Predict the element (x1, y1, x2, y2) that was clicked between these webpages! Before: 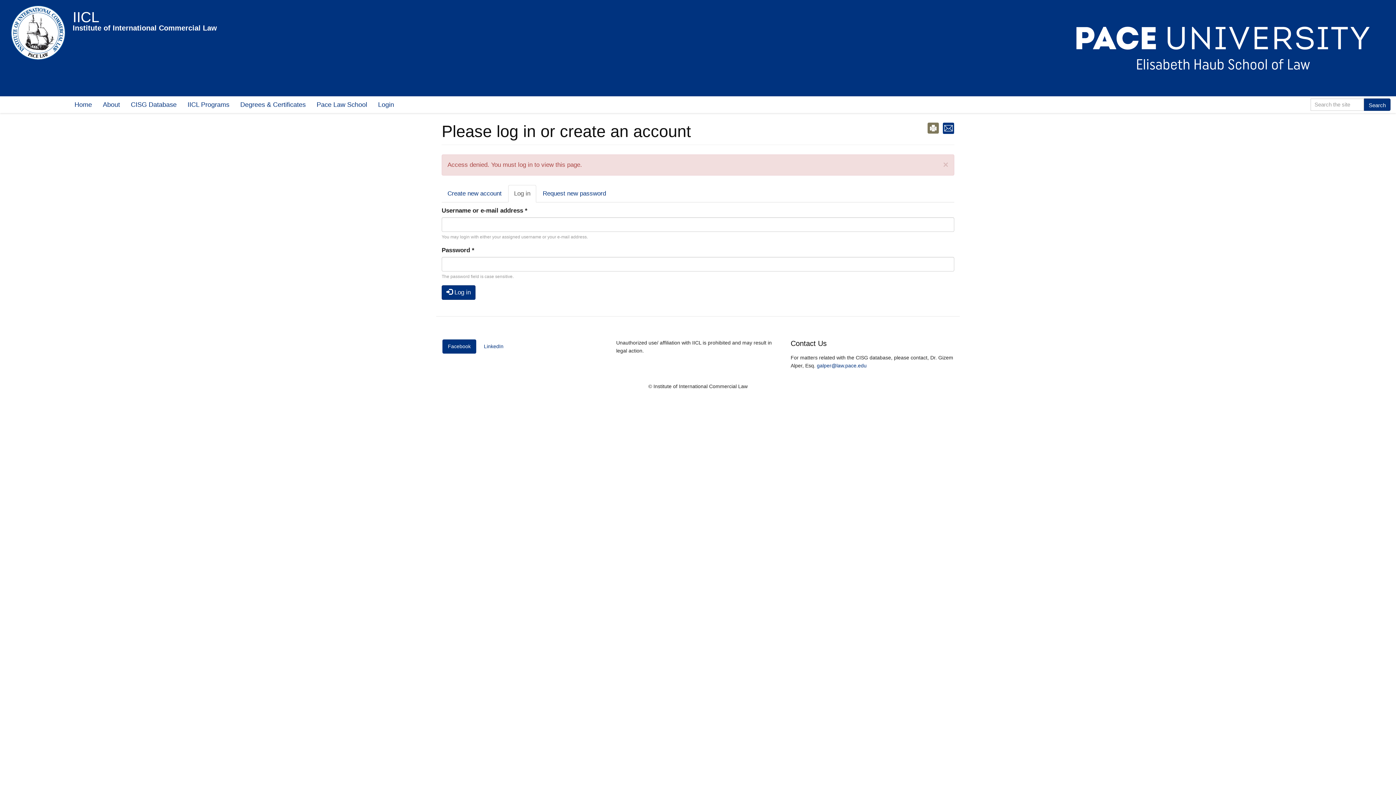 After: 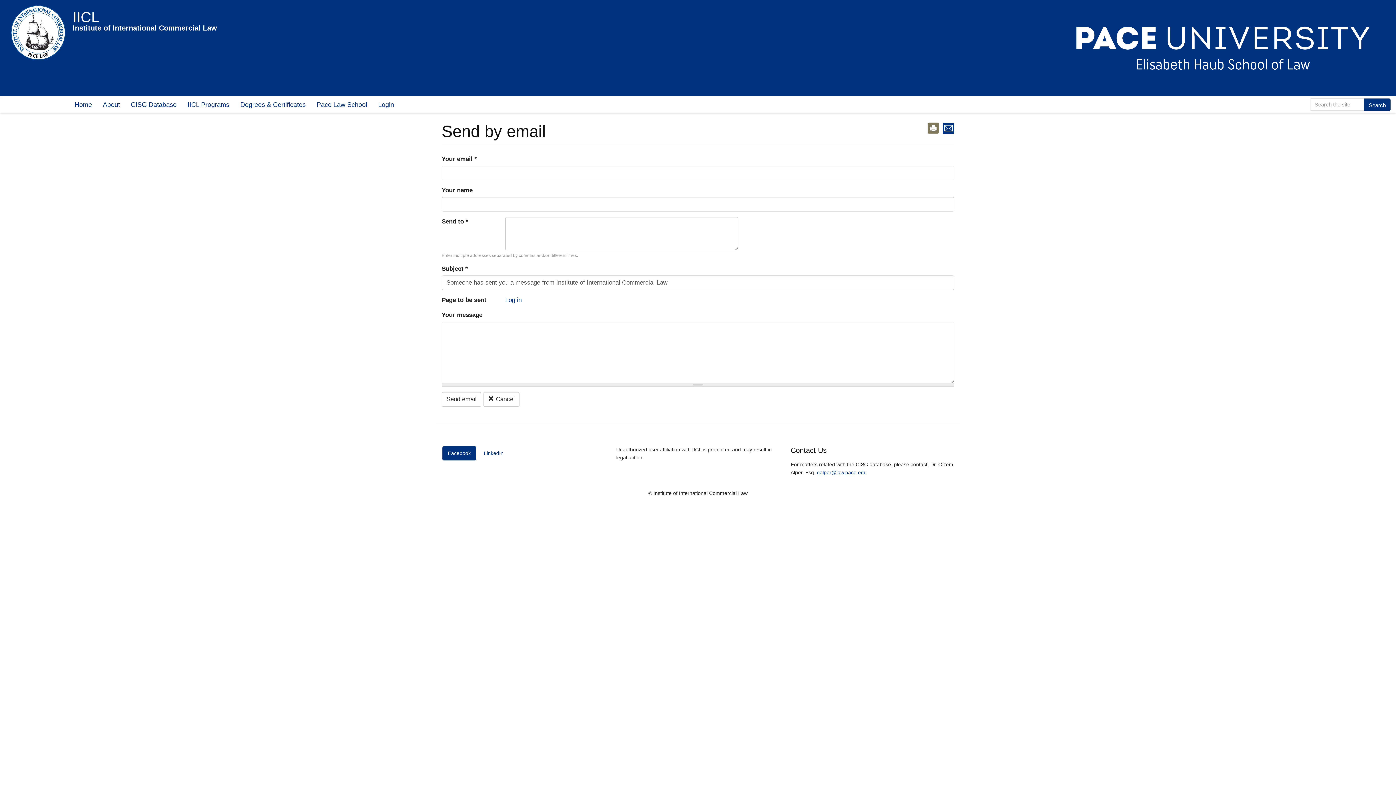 Action: bbox: (942, 124, 954, 131)